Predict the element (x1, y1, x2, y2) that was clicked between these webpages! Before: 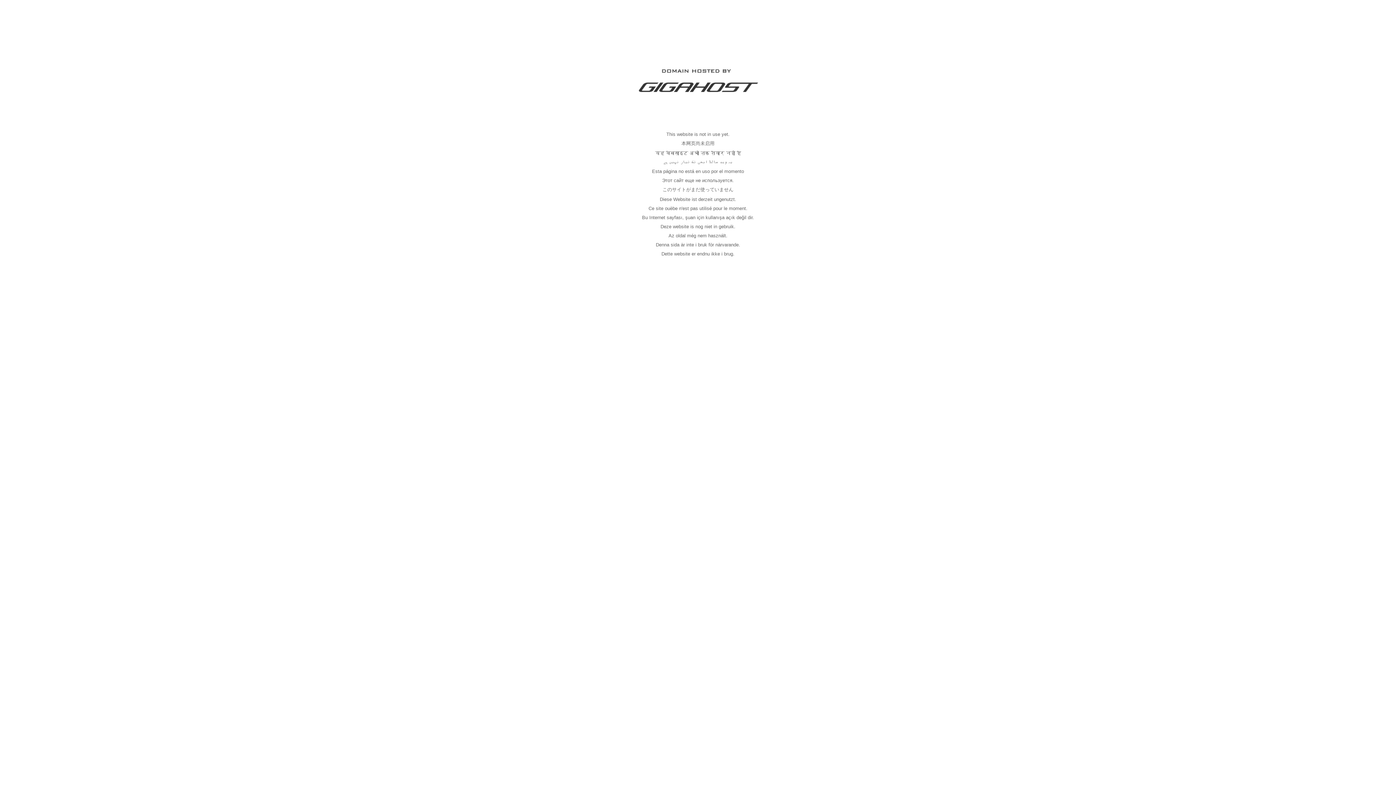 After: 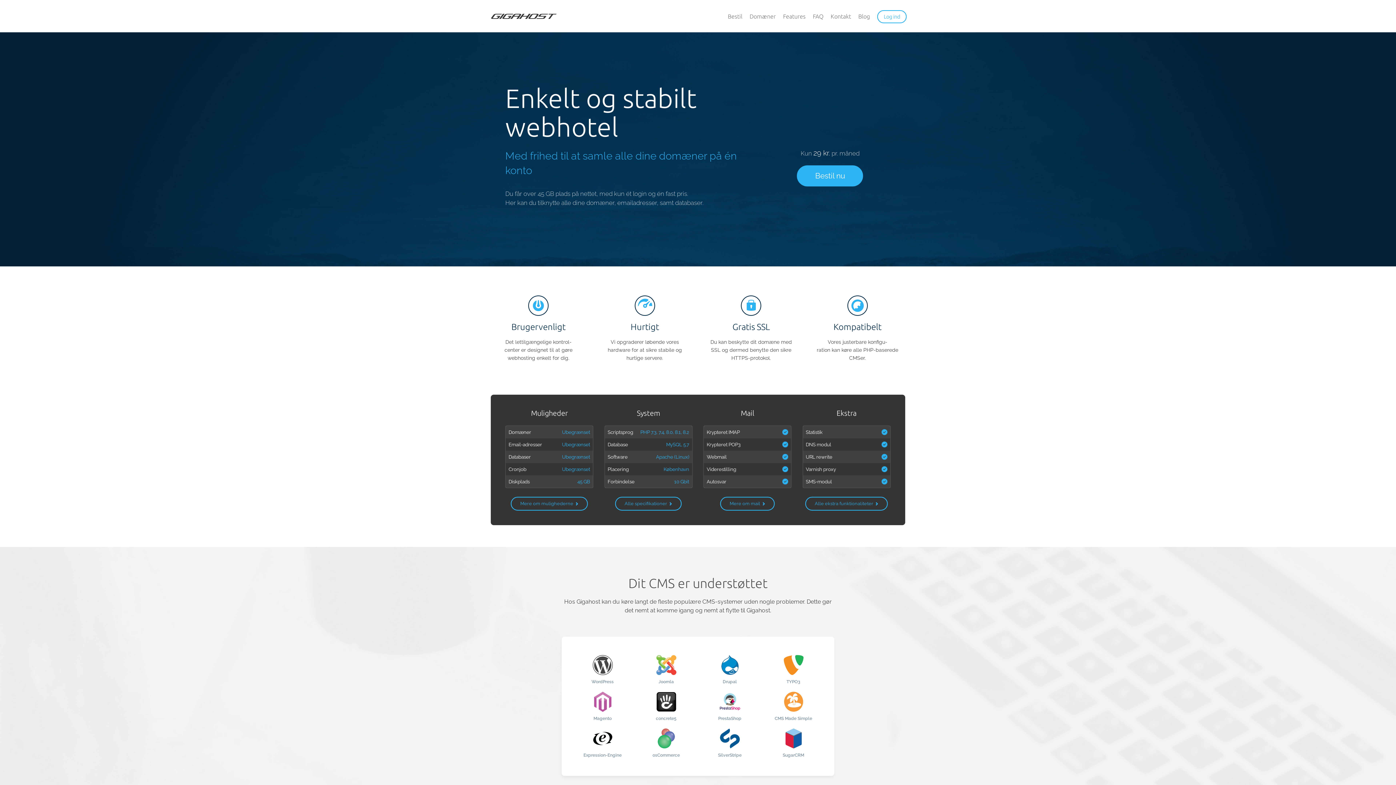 Action: bbox: (637, 89, 758, 95)